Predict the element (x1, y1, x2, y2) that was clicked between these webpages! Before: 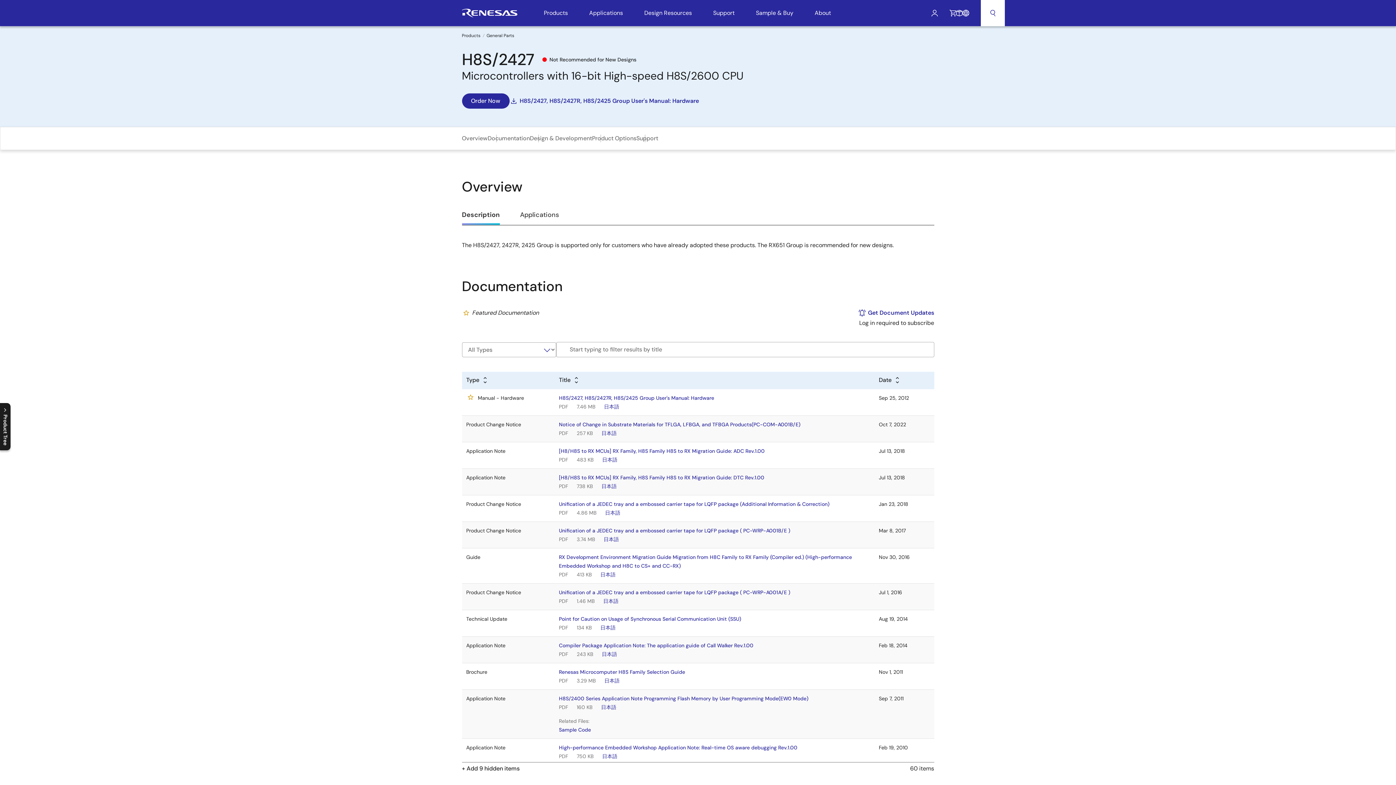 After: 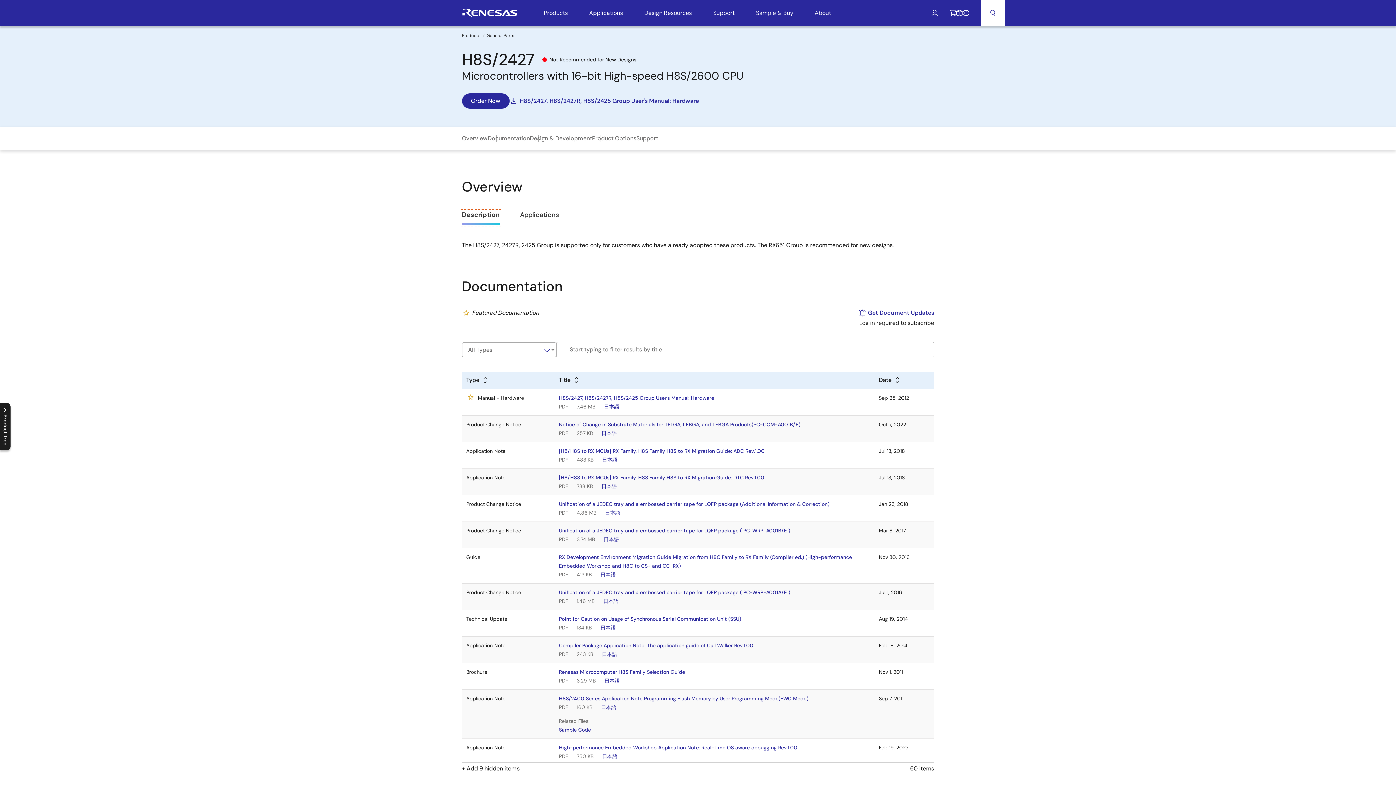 Action: bbox: (462, 210, 499, 225) label: Description